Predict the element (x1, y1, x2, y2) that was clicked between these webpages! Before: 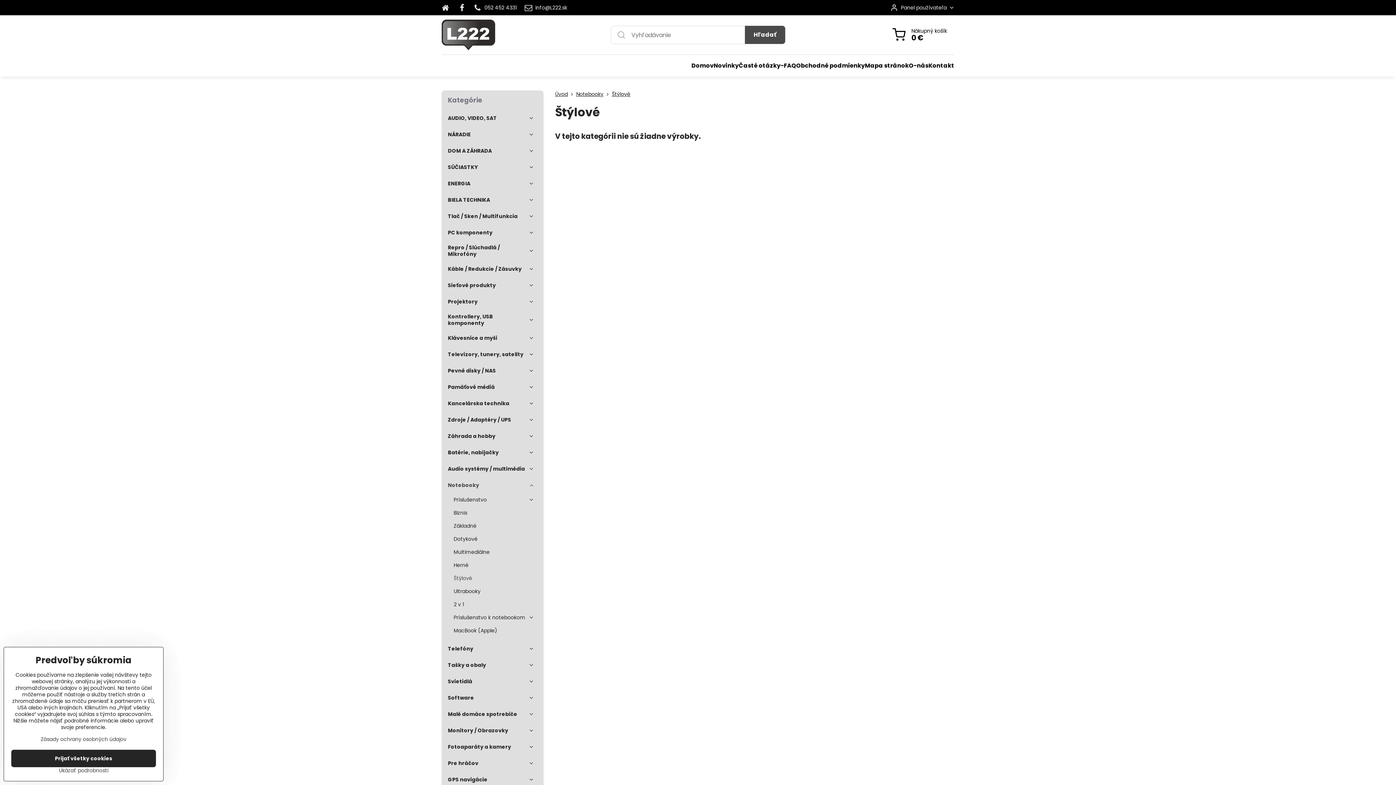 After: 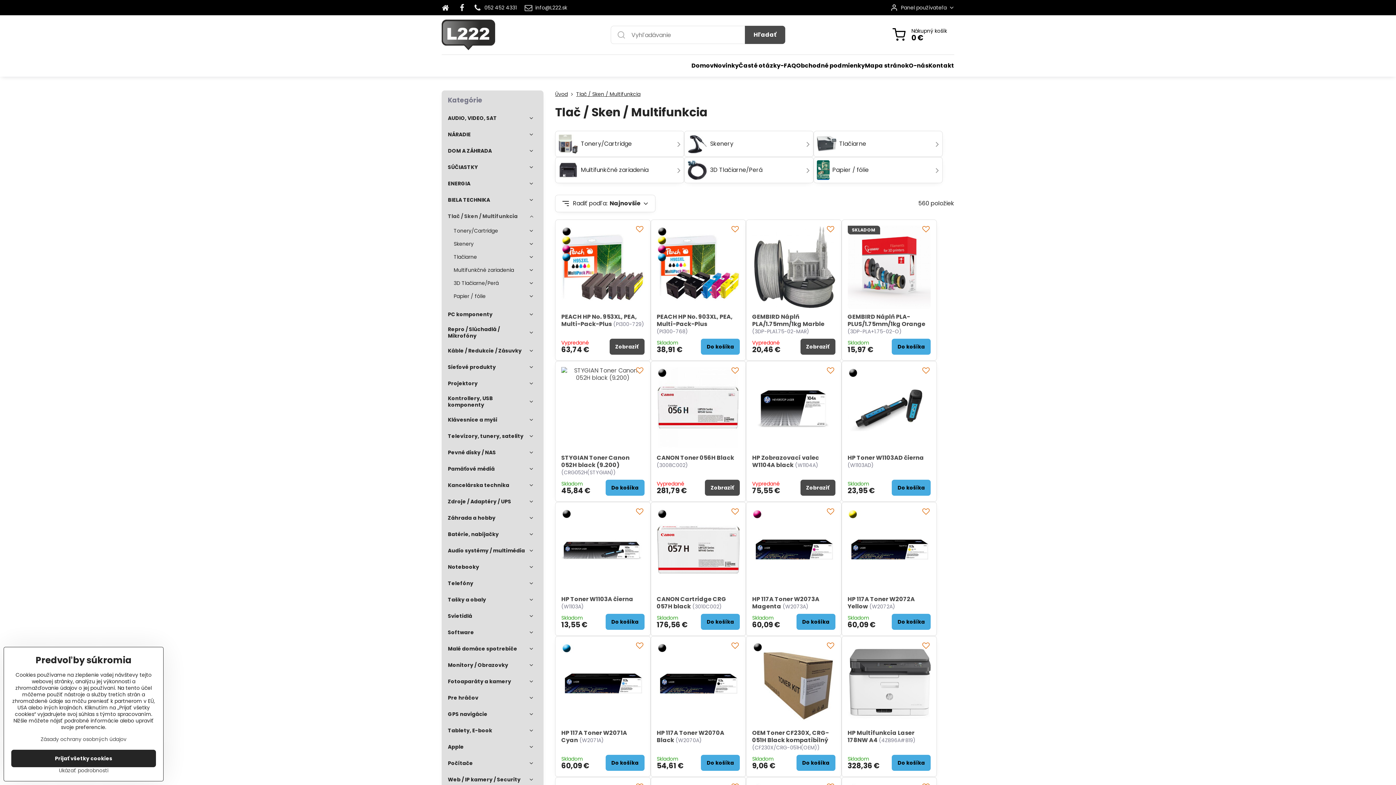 Action: label: Tlač / Sken / Multifunkcia bbox: (448, 208, 537, 224)